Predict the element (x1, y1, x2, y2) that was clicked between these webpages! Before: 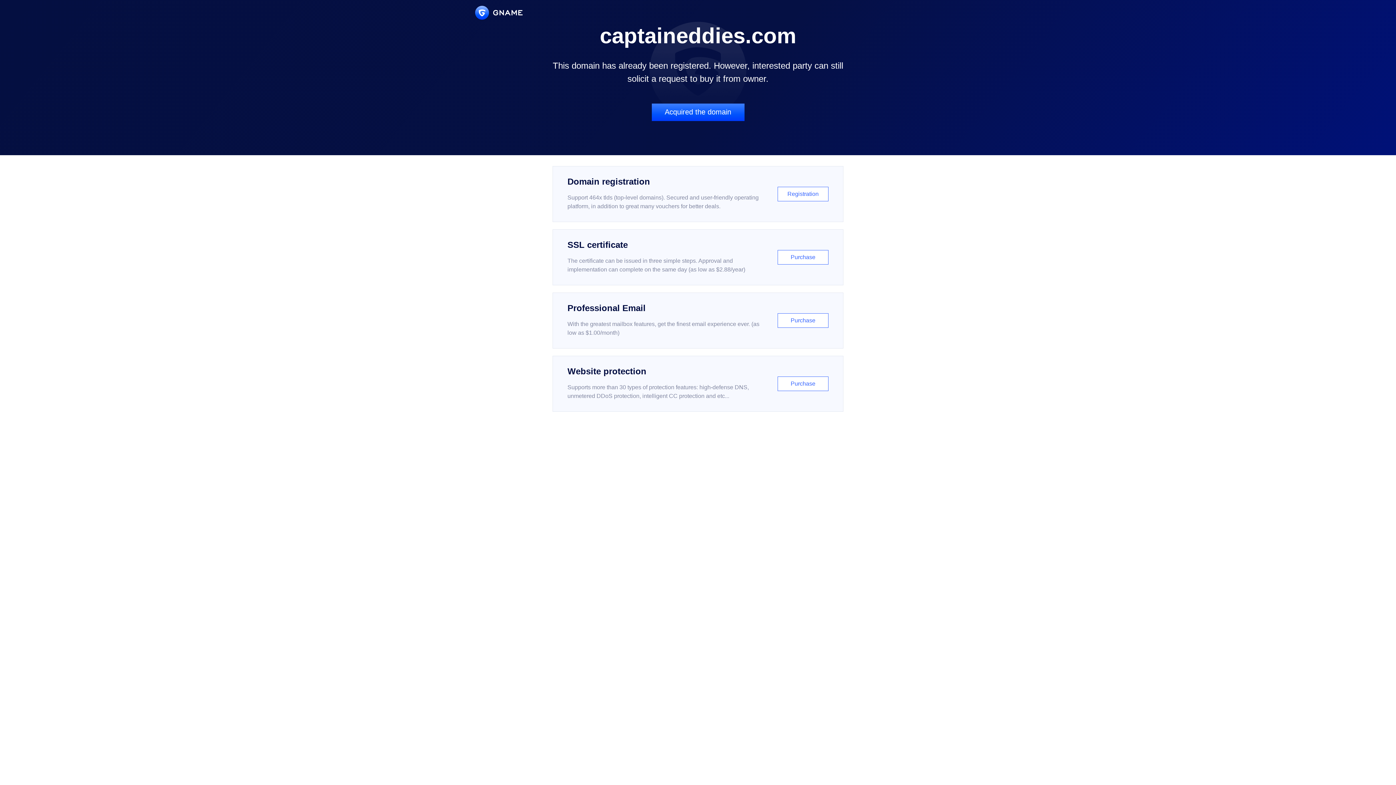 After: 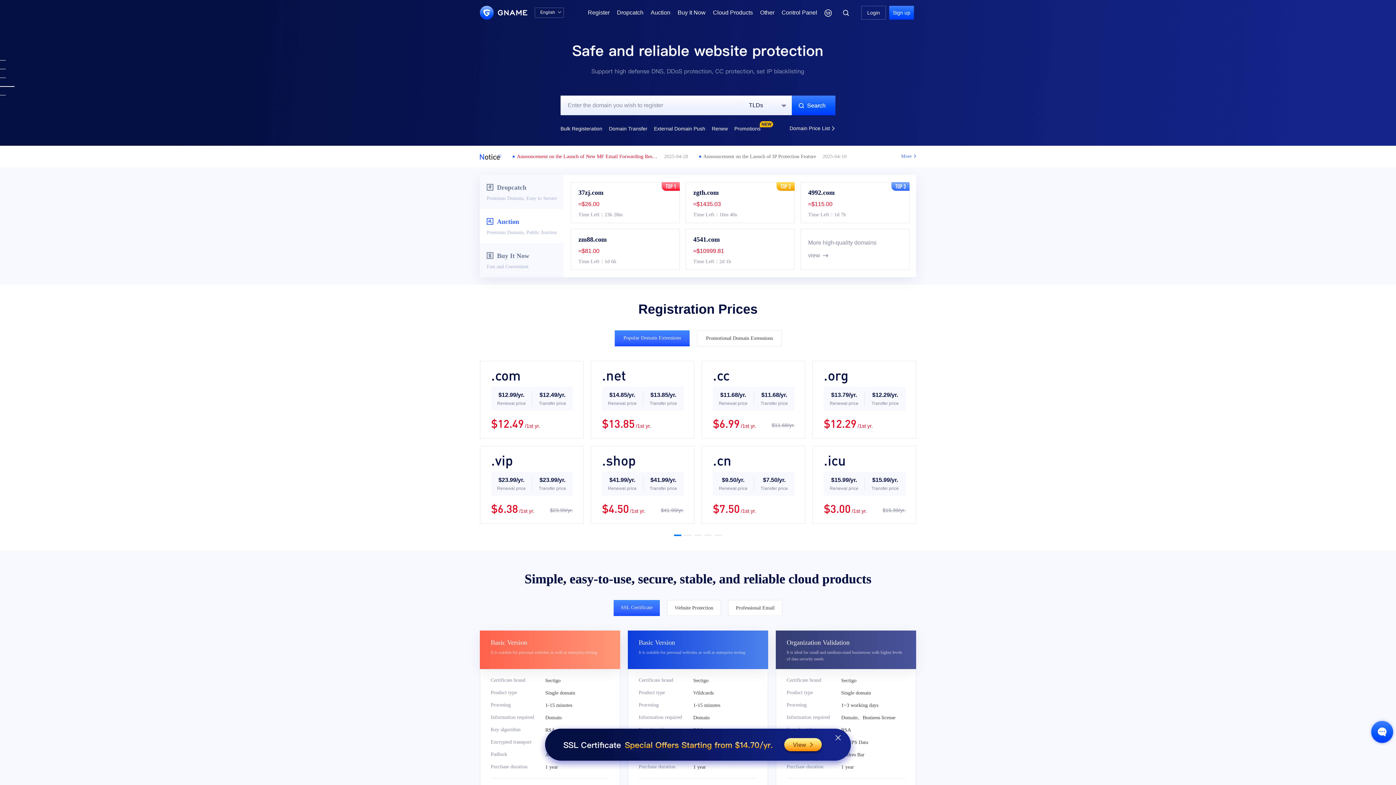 Action: bbox: (475, 5, 522, 19)